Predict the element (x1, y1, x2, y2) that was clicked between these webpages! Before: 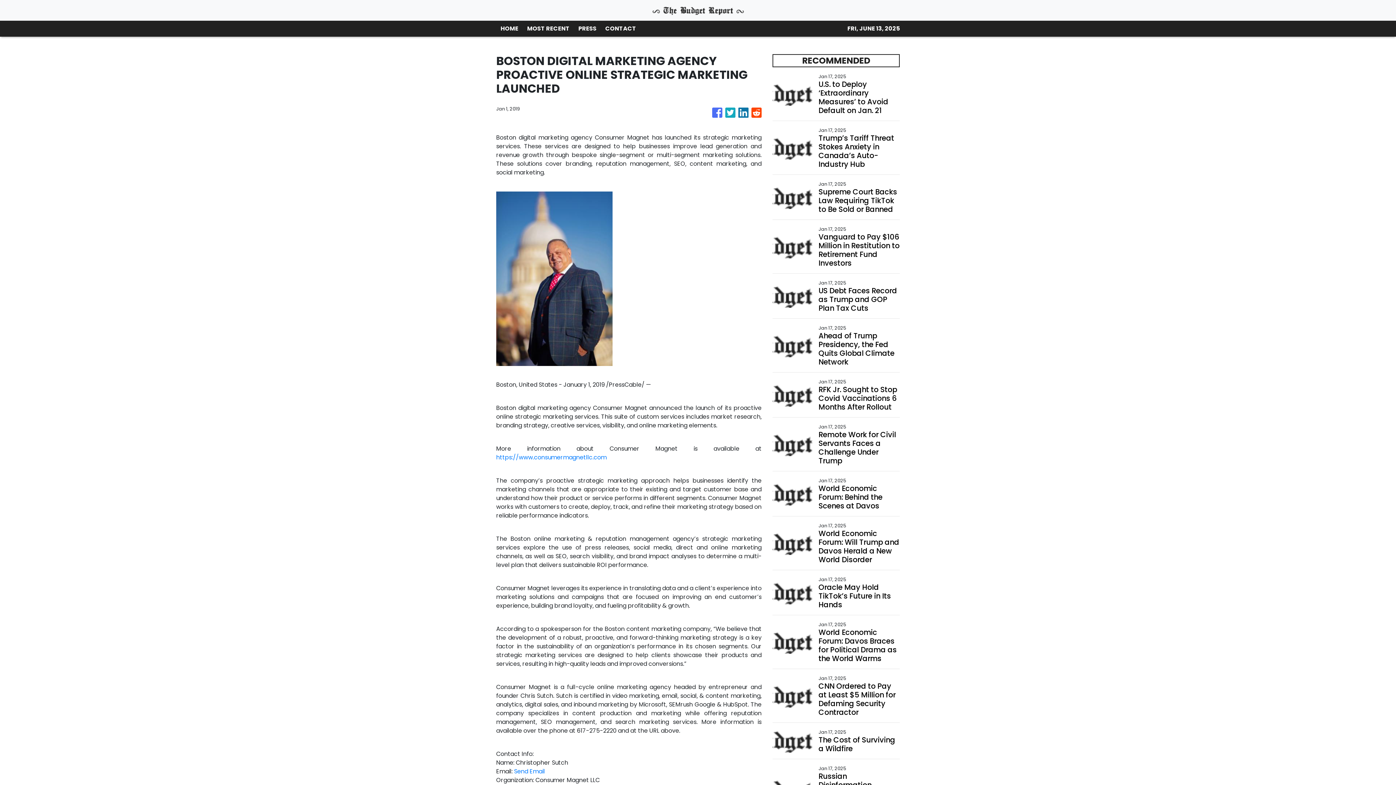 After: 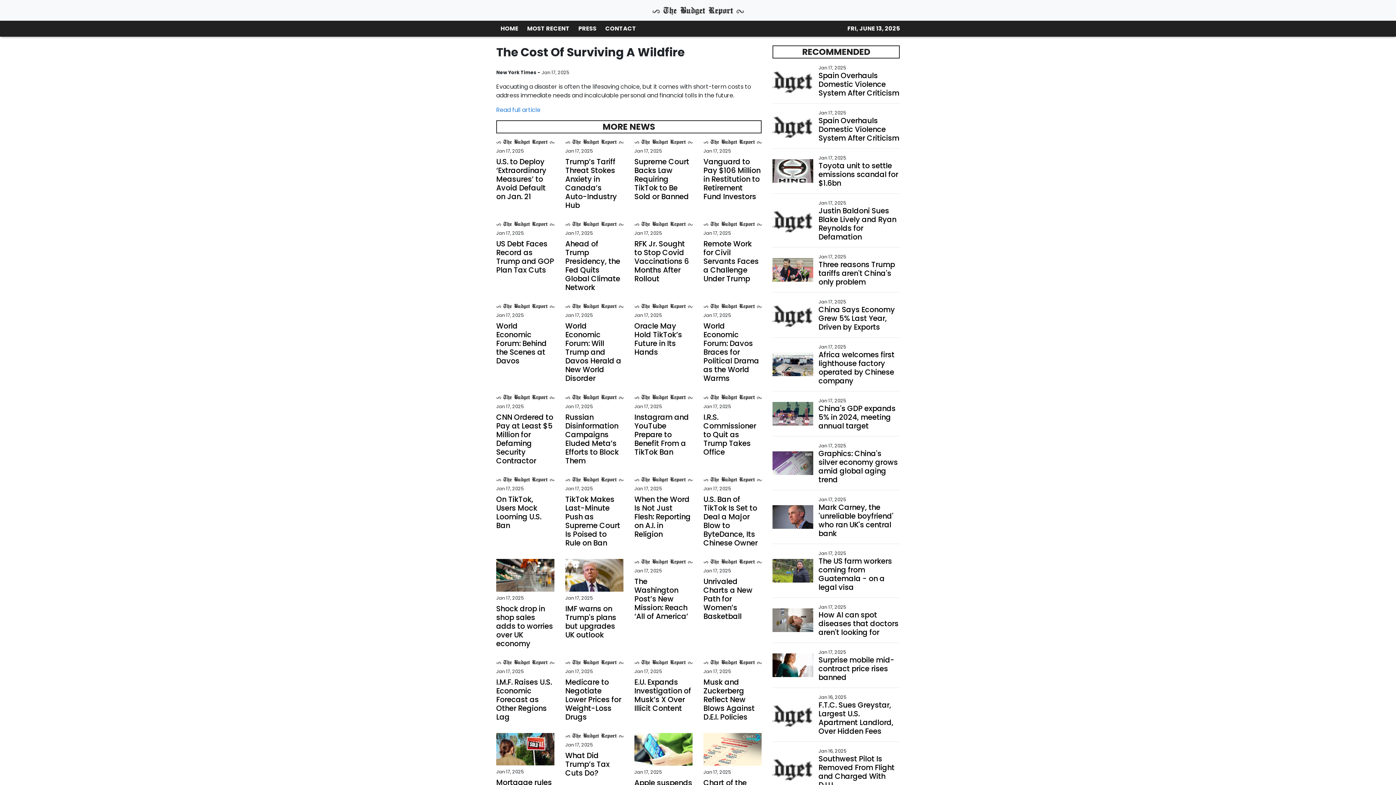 Action: label: The Cost of Surviving a Wildfire bbox: (818, 735, 899, 753)